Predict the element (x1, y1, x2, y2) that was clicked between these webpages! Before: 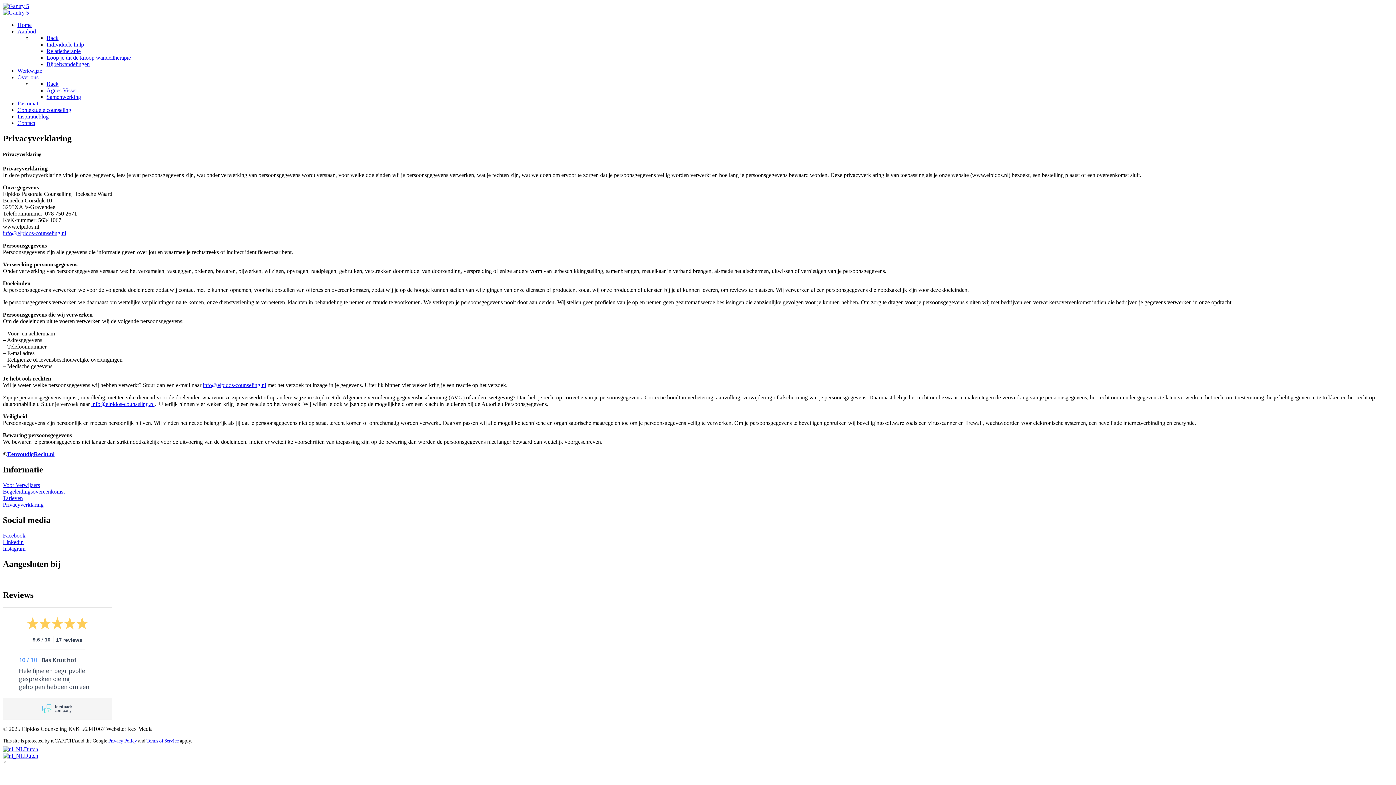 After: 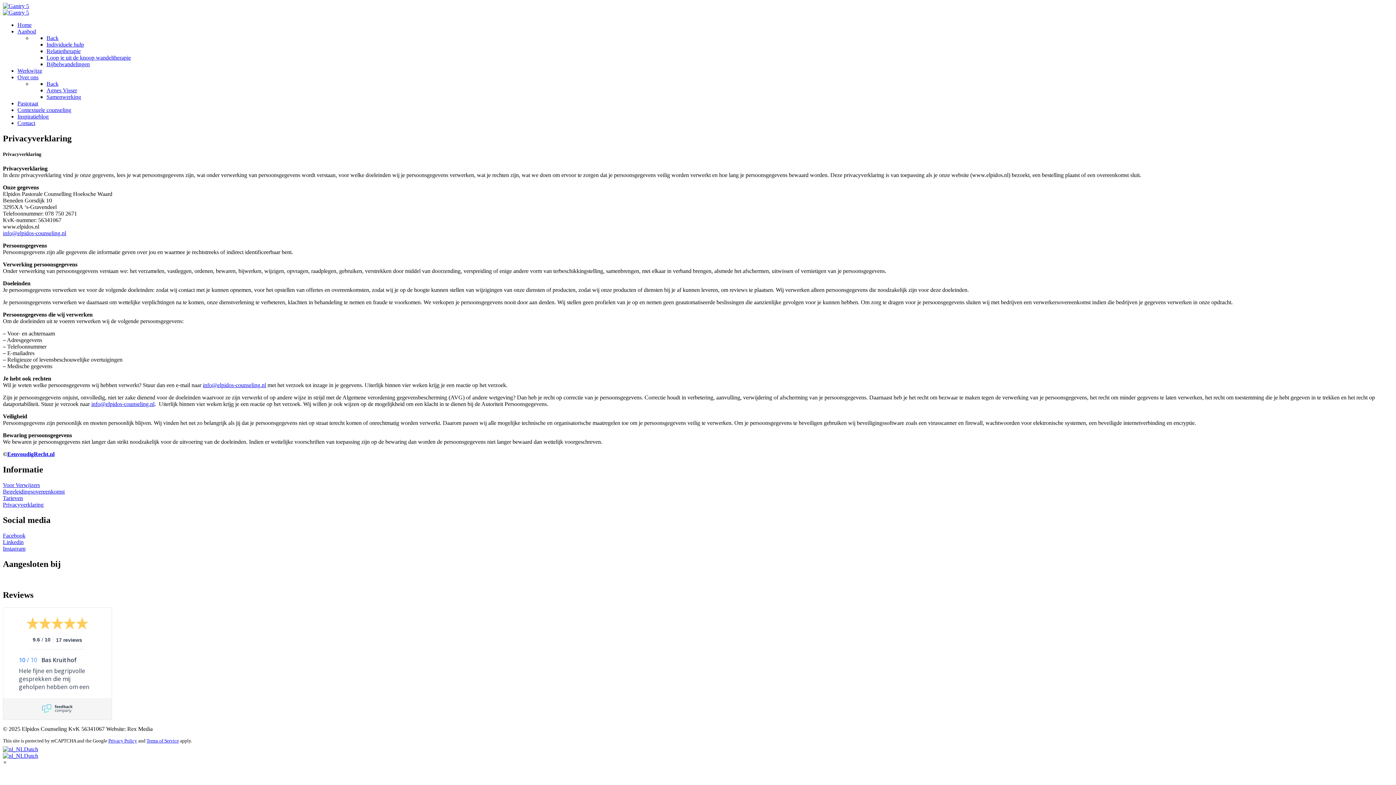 Action: label: info@elpidos-counseling.nl bbox: (91, 401, 154, 407)